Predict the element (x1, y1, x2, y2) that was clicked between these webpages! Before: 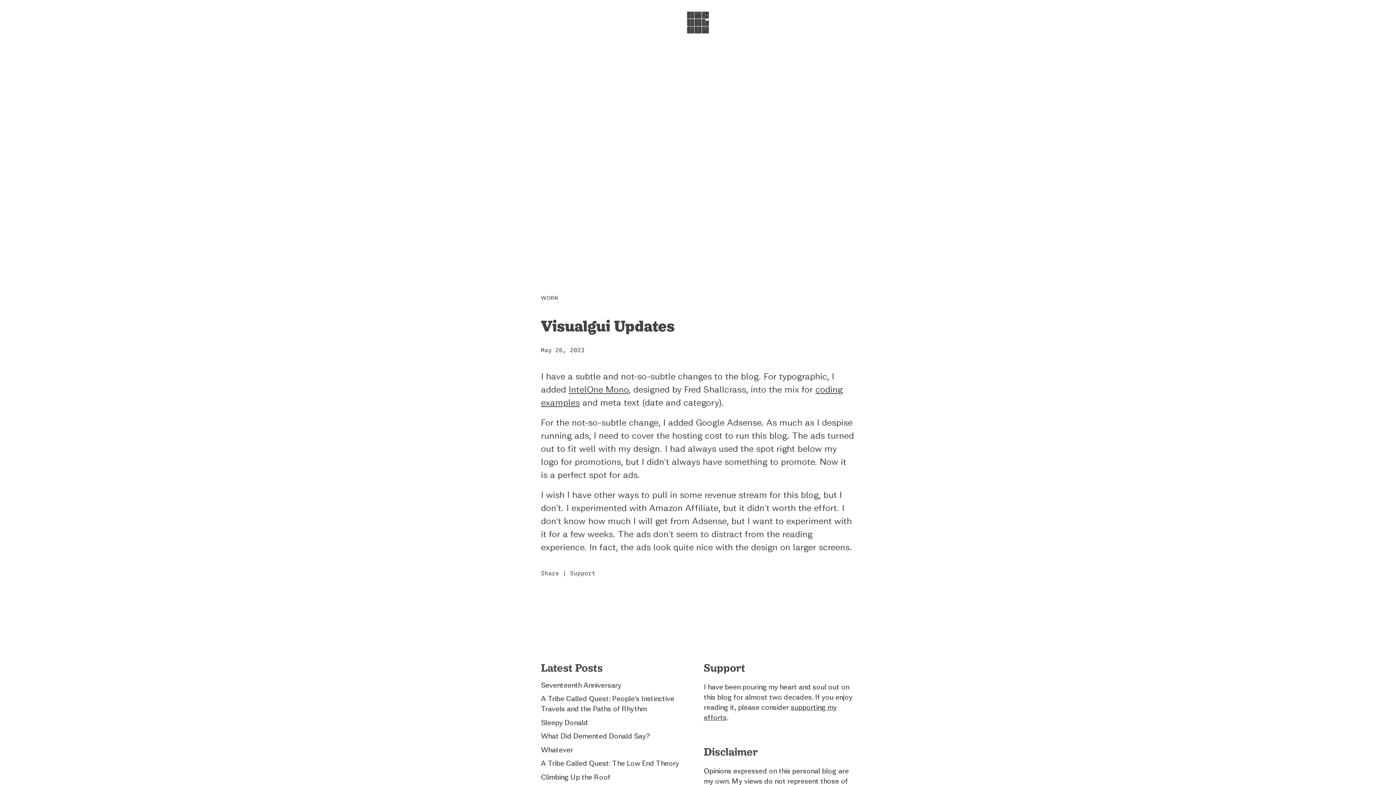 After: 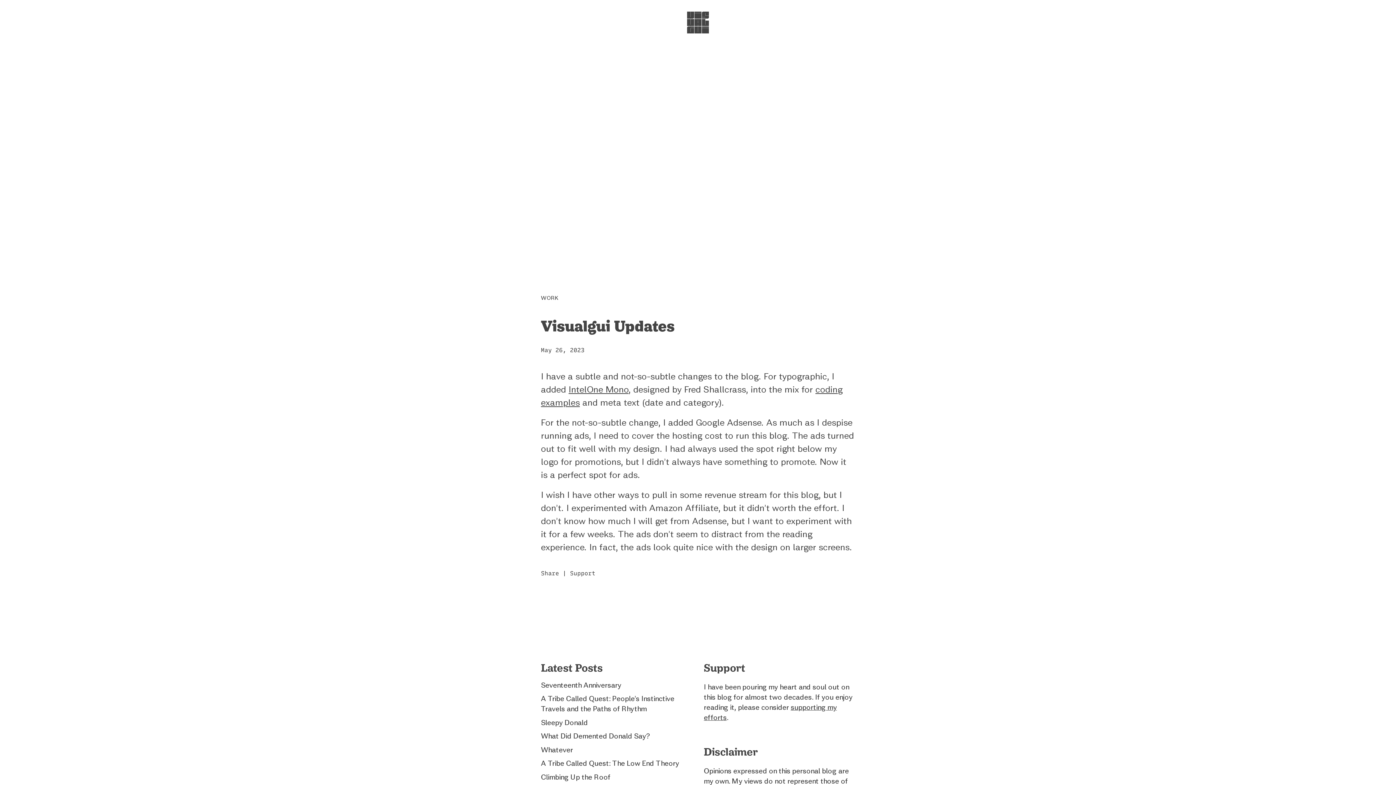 Action: label: May 26, 2023 bbox: (541, 346, 584, 353)